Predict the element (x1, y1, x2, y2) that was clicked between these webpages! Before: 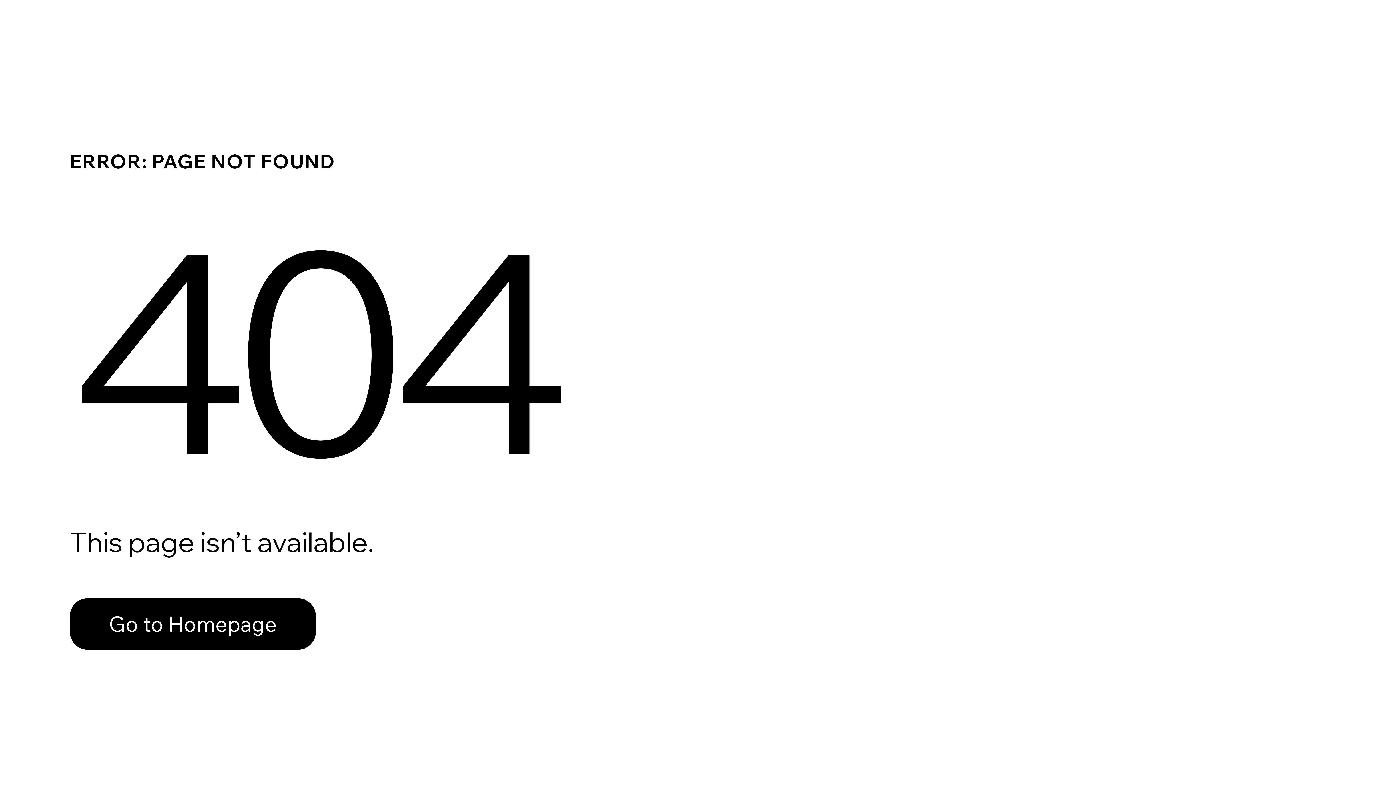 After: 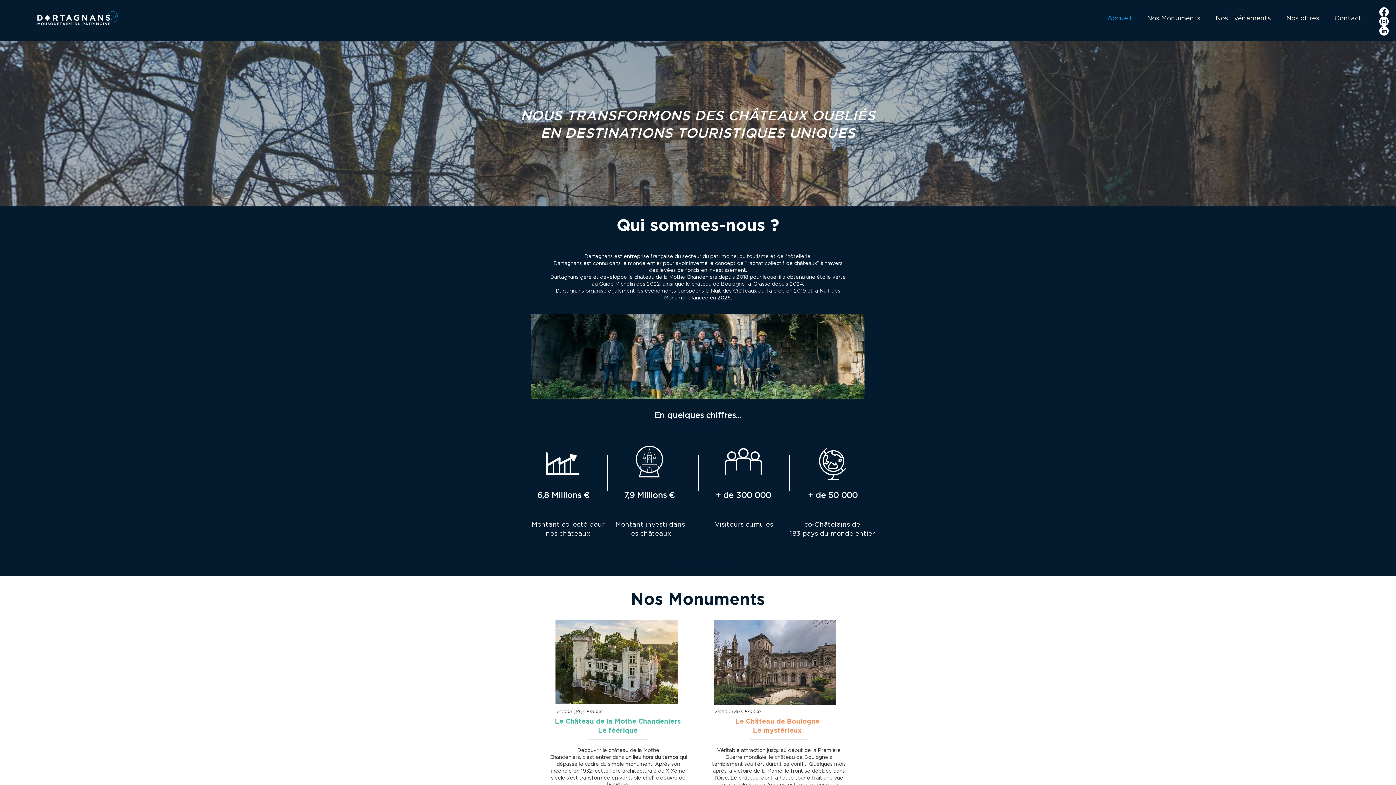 Action: bbox: (69, 598, 316, 650) label: Go to Homepage